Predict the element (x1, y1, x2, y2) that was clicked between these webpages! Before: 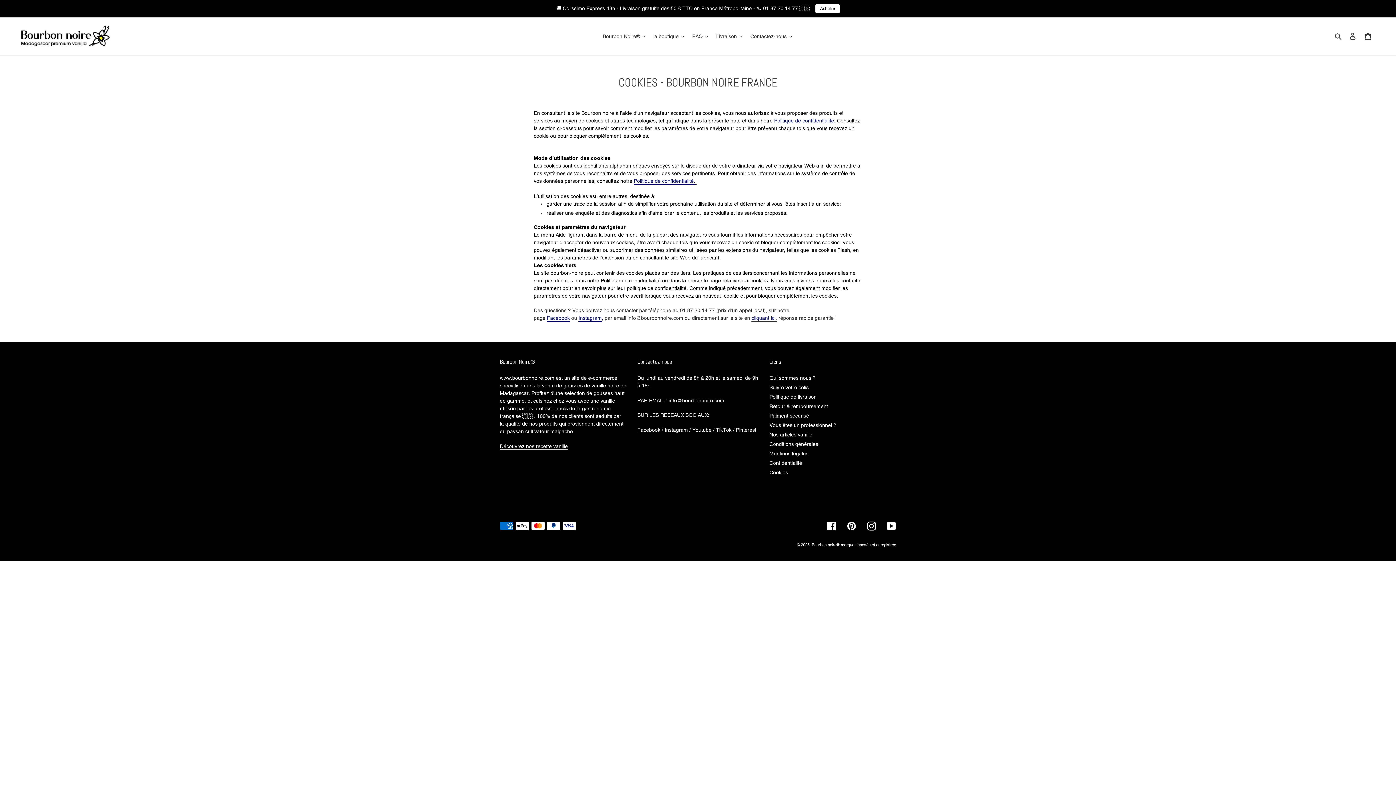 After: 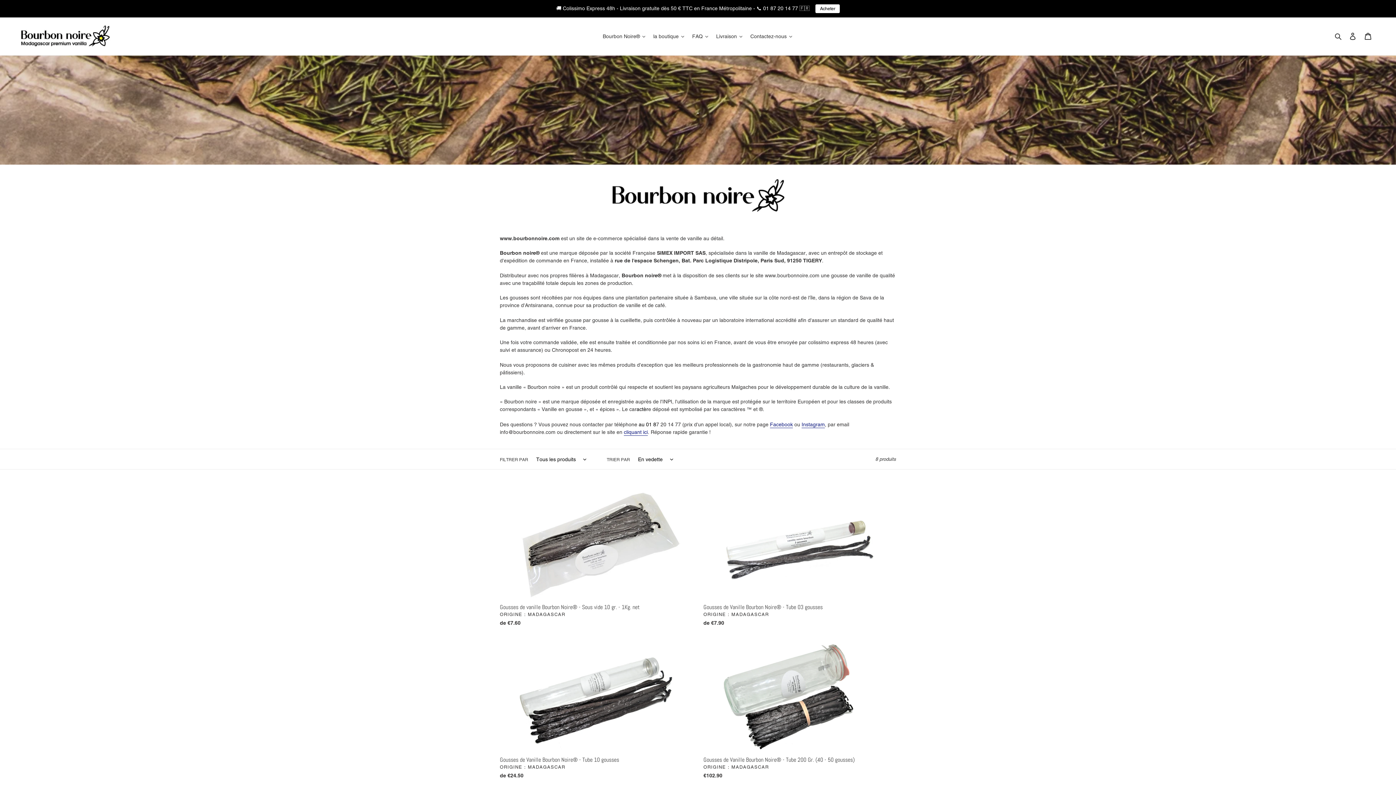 Action: bbox: (769, 375, 815, 381) label: Qui sommes nous ?